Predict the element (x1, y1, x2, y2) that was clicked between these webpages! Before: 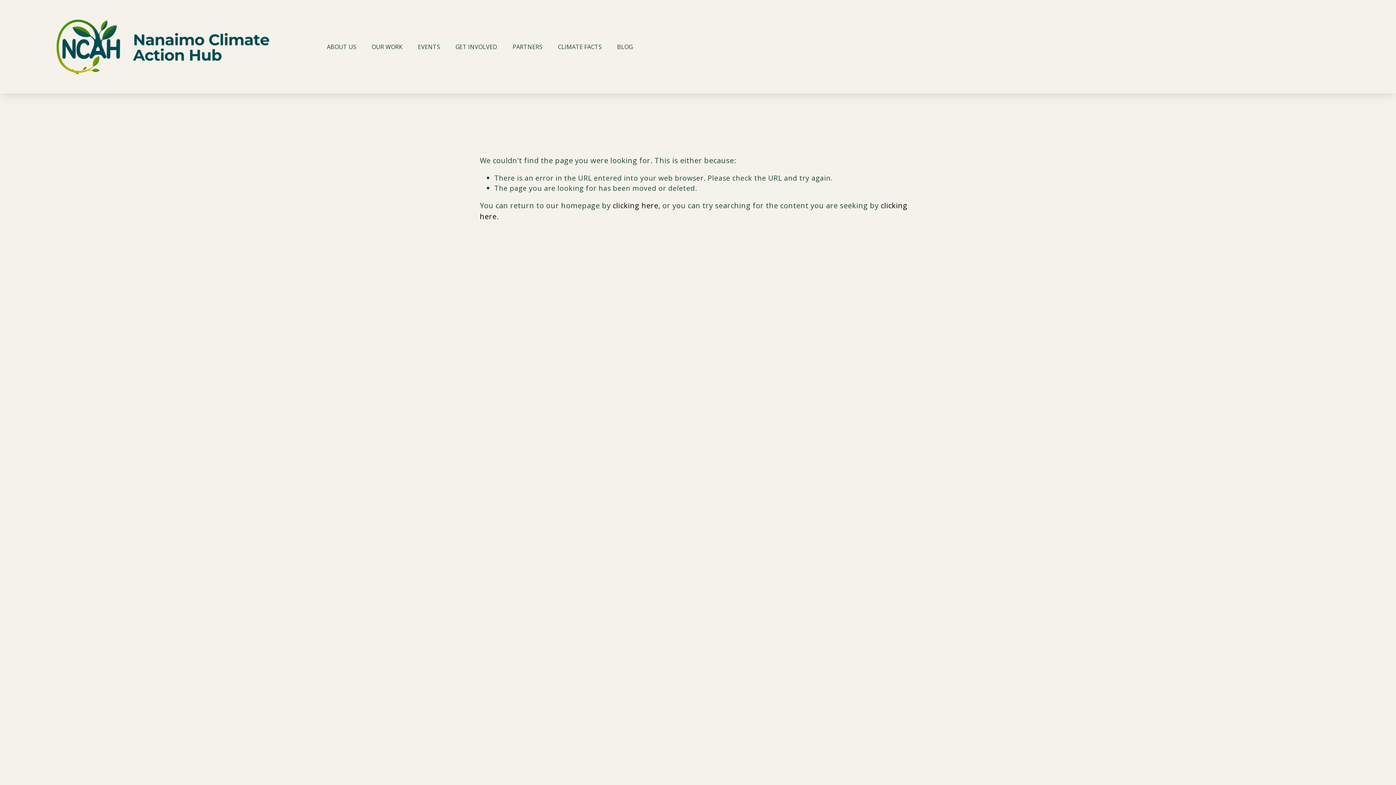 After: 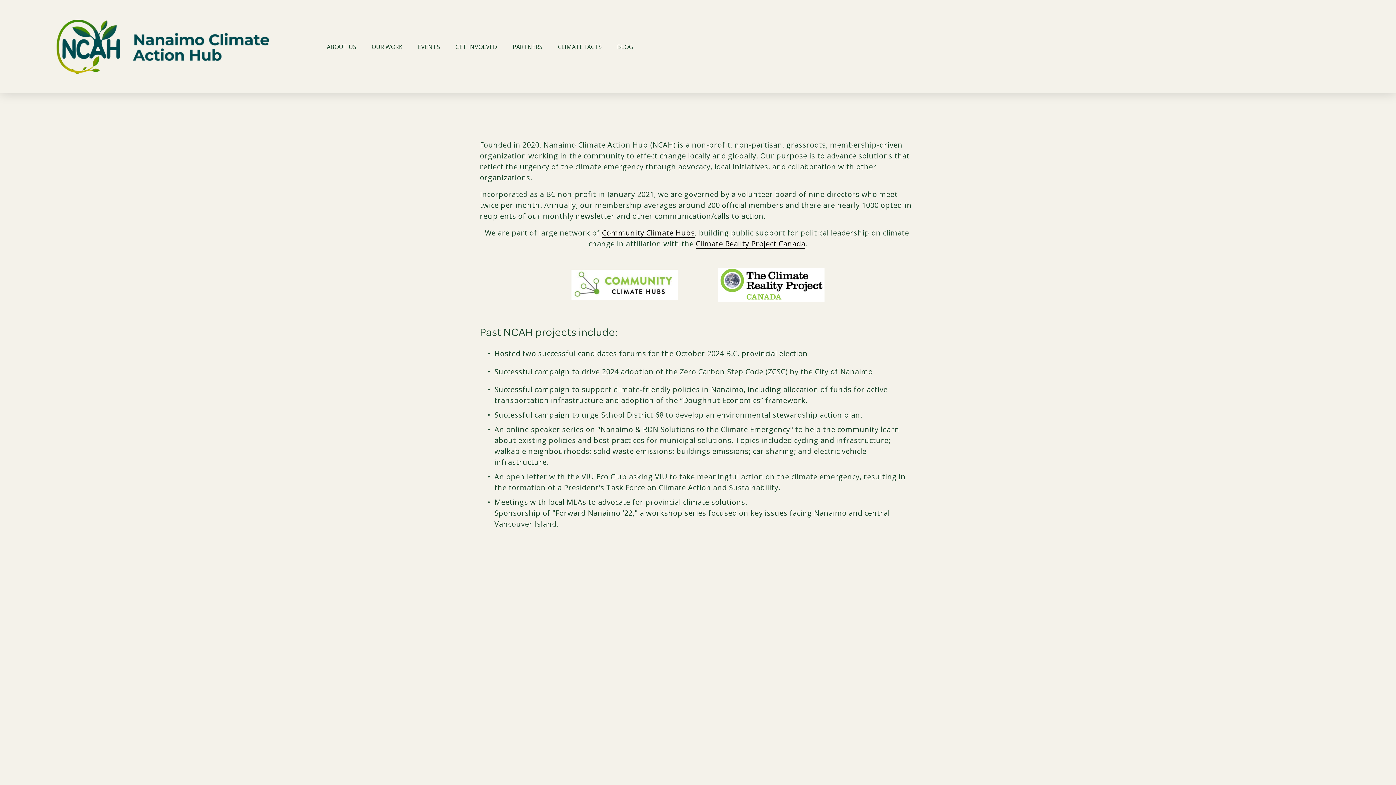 Action: label: folder dropdown bbox: (326, 41, 356, 52)